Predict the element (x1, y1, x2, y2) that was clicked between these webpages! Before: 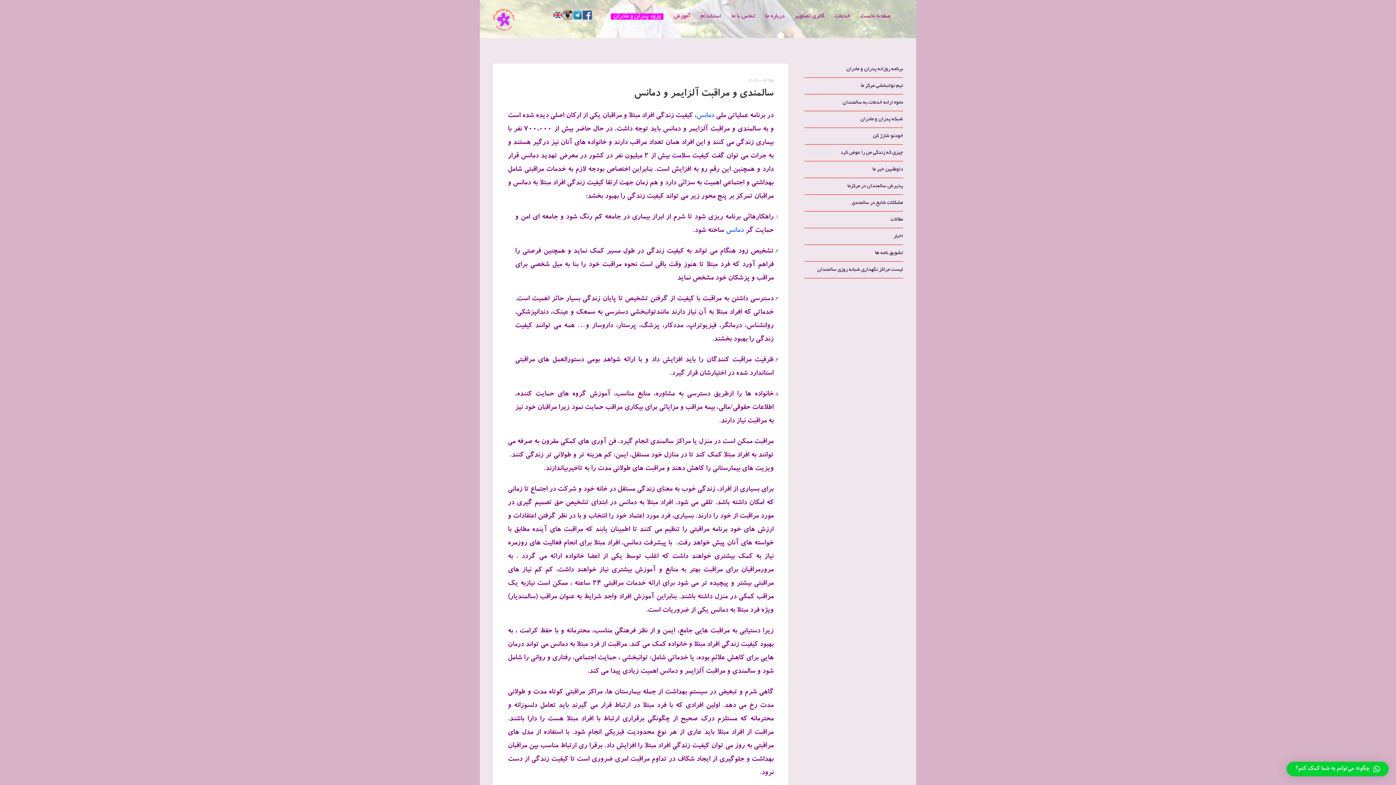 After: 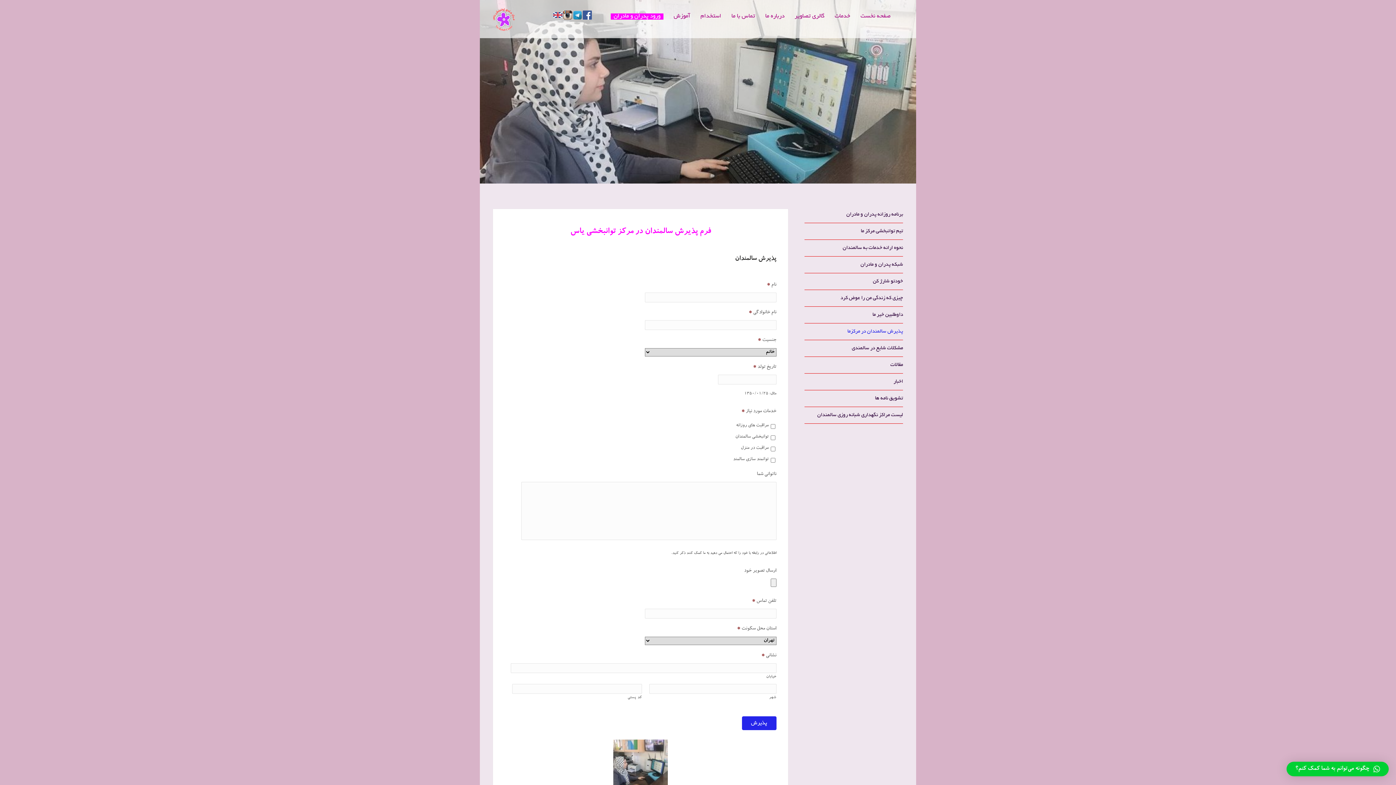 Action: label: پذیرش سالمندان در مرکزما bbox: (847, 181, 903, 191)